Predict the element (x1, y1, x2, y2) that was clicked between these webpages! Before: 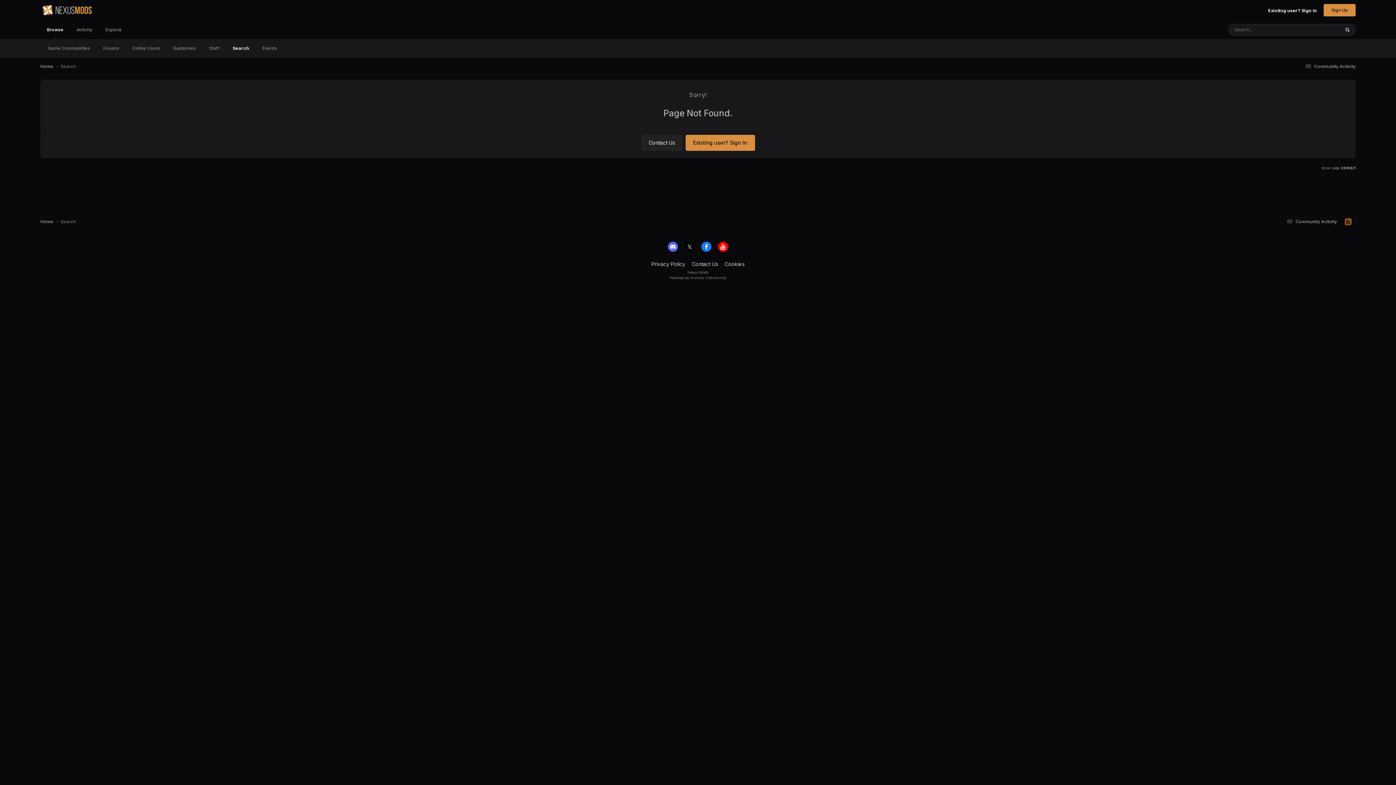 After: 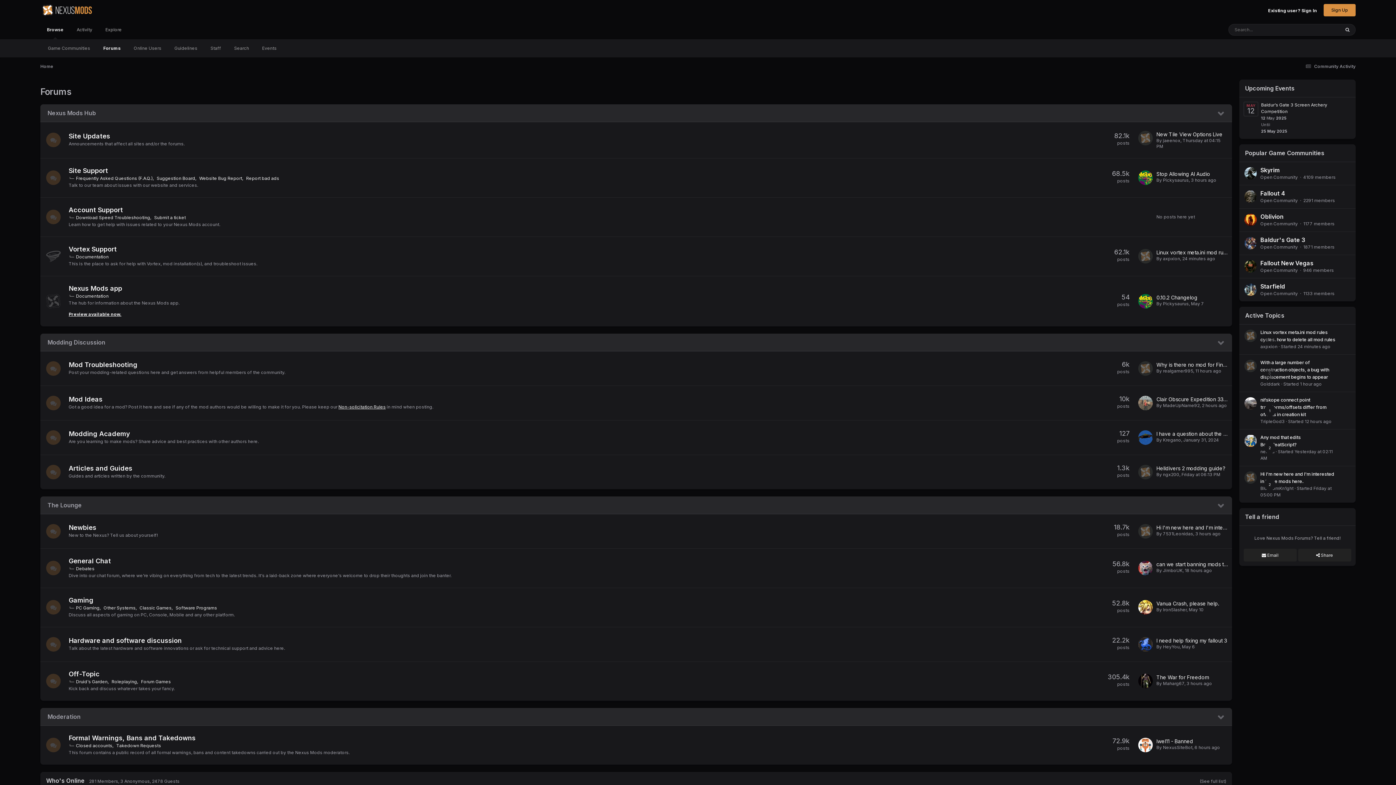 Action: label: Home  bbox: (40, 63, 60, 69)